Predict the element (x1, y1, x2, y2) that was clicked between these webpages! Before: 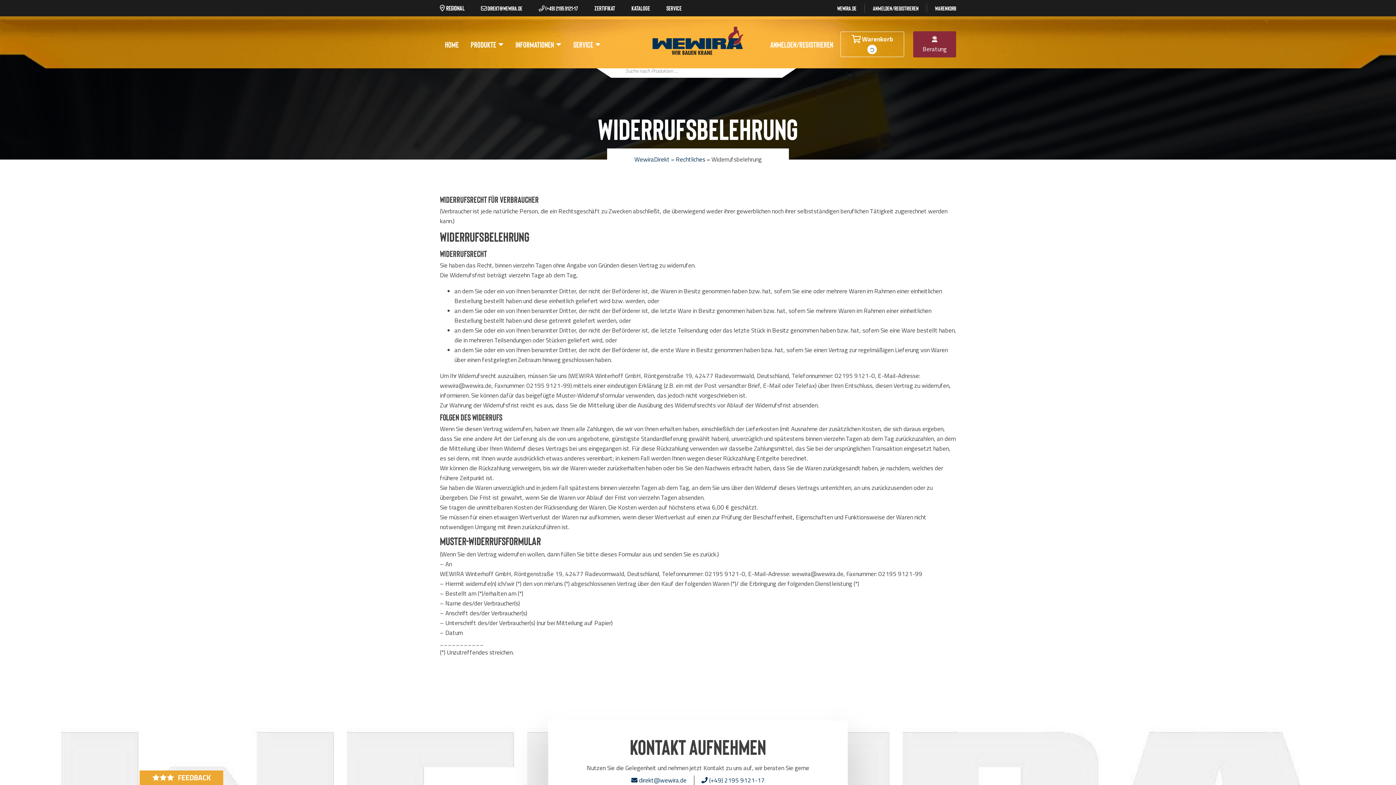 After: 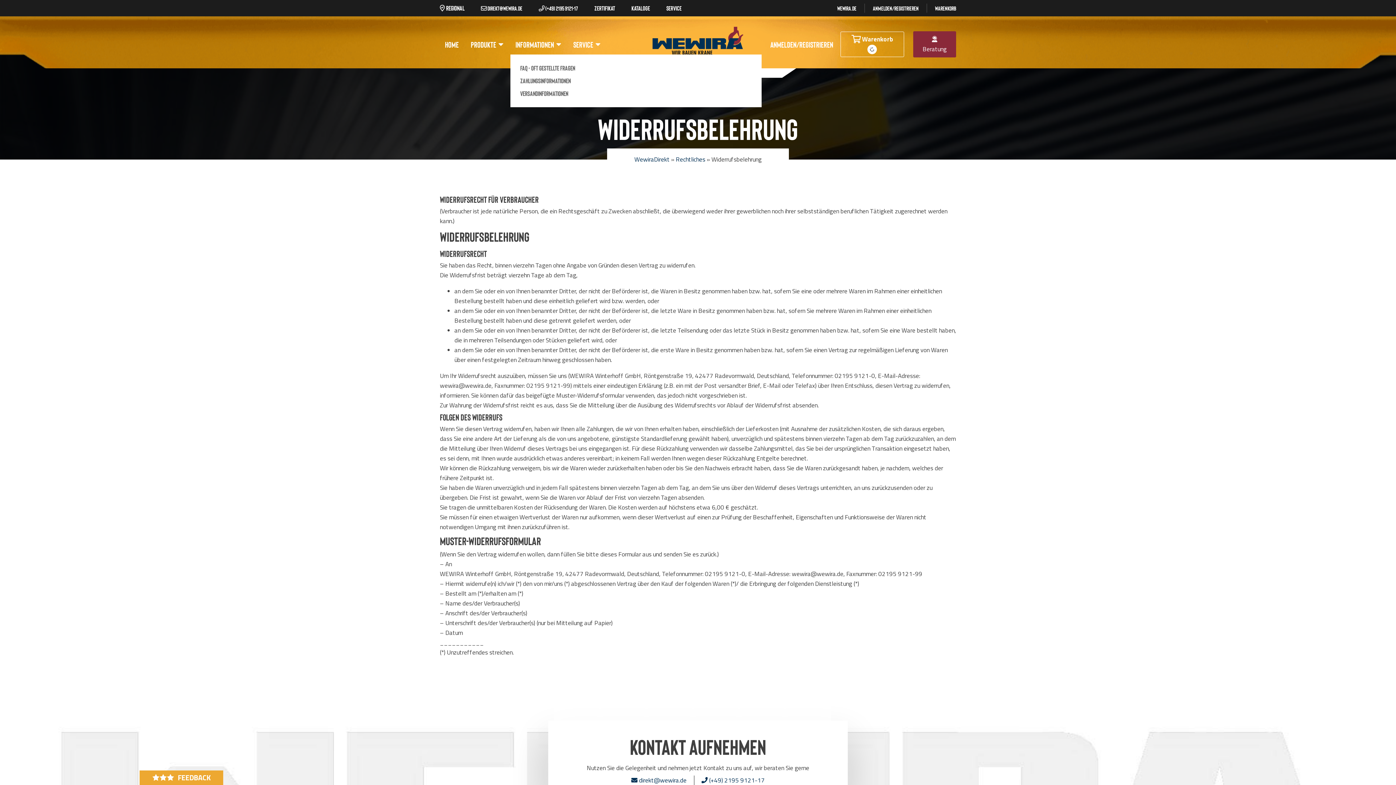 Action: bbox: (510, 34, 566, 54) label: INFORMATIONEN